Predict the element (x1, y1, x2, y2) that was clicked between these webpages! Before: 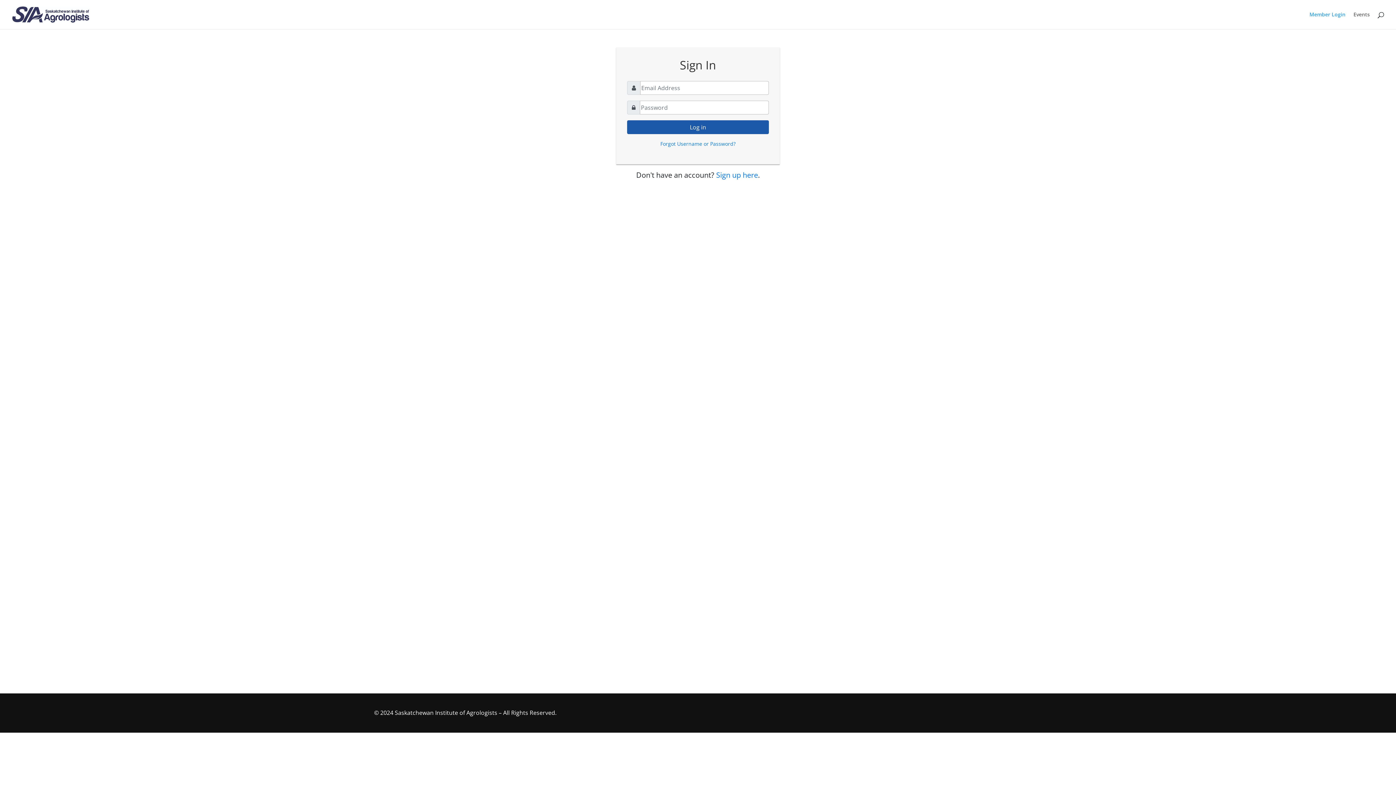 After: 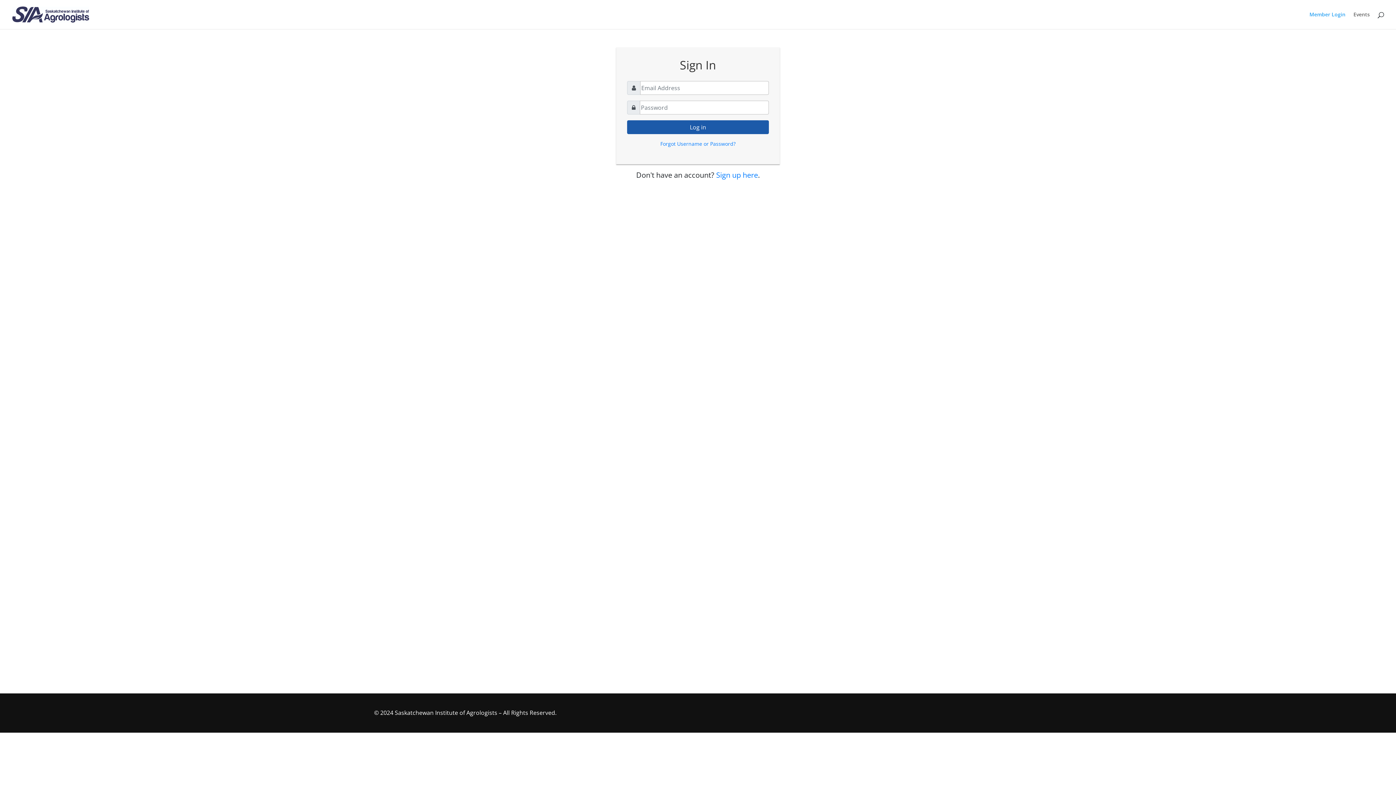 Action: bbox: (12, 9, 89, 17)